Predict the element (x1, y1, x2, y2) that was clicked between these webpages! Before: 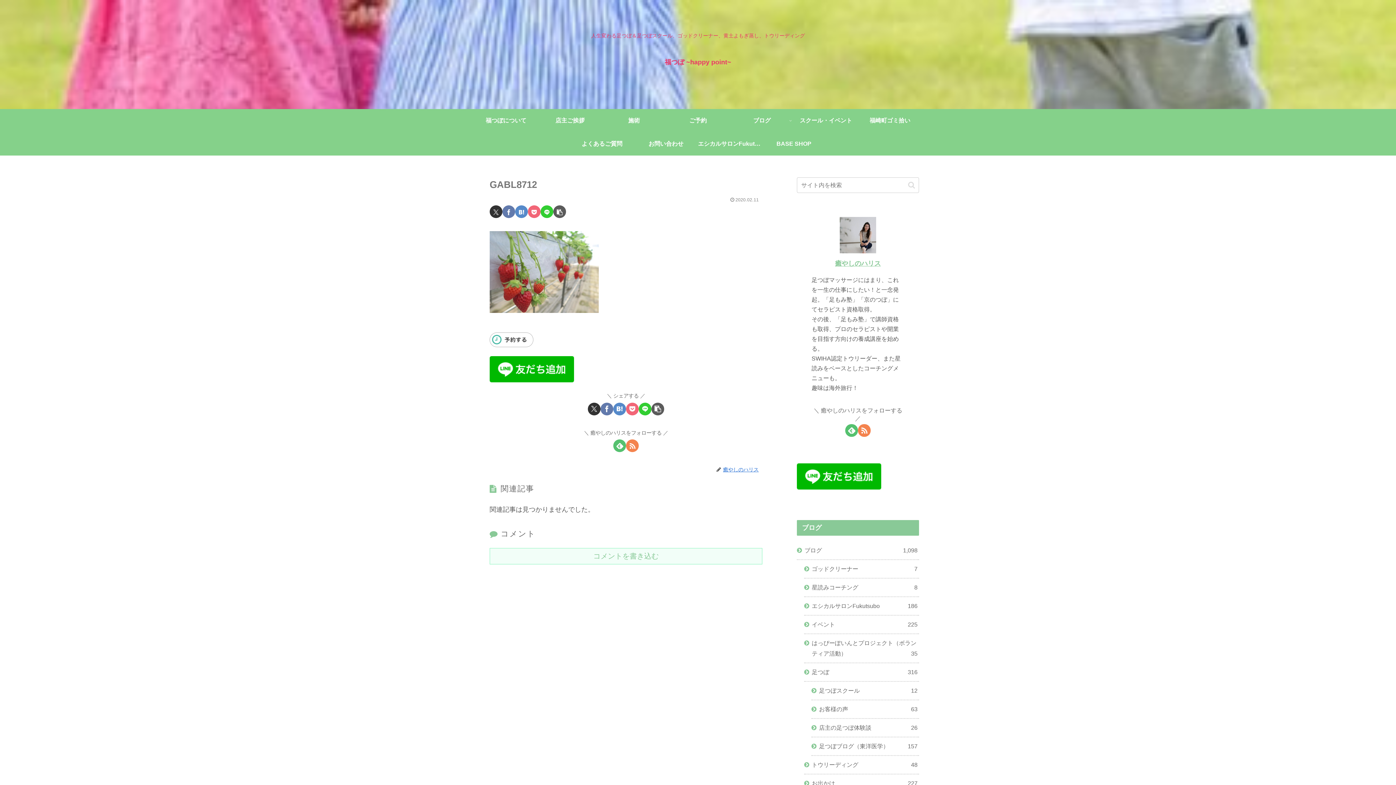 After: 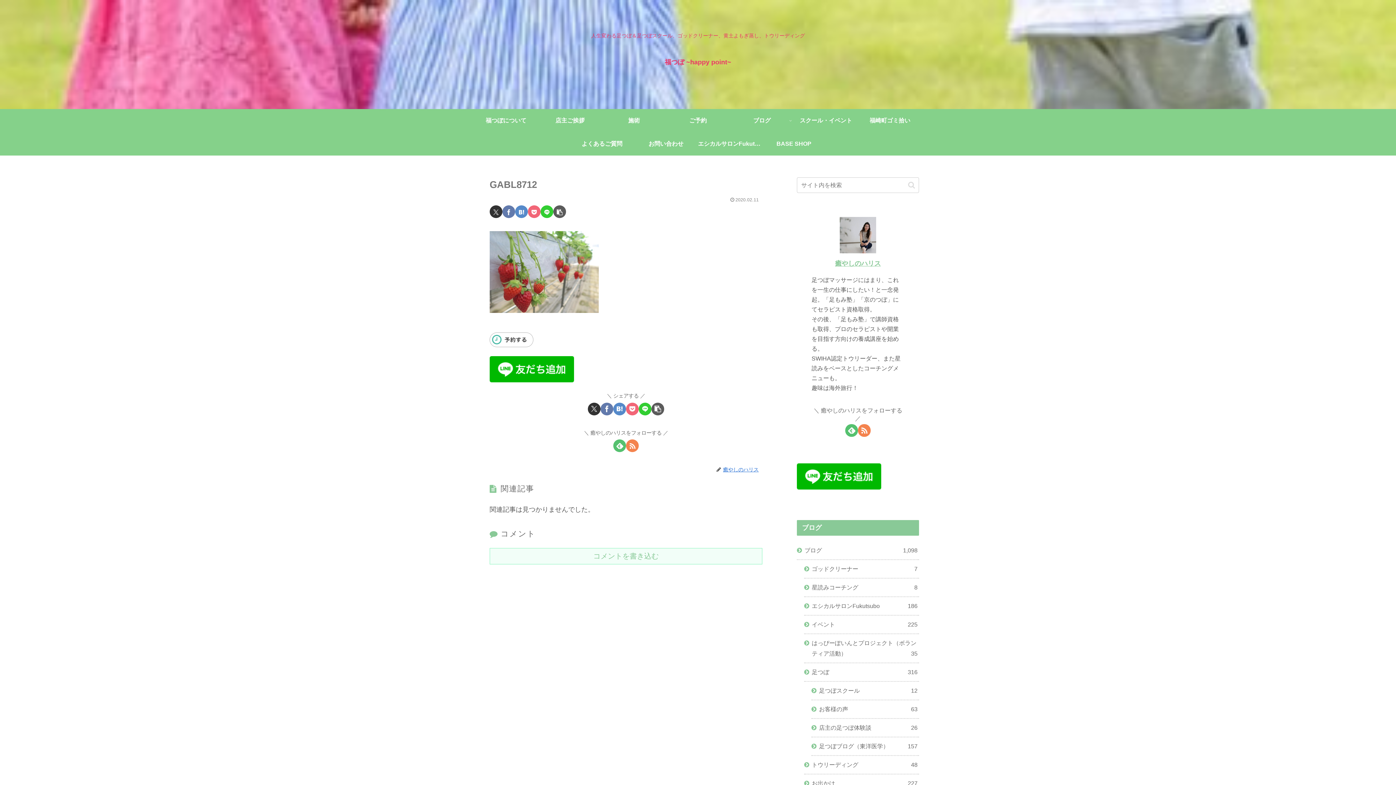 Action: label: Facebookでシェア bbox: (502, 205, 515, 218)